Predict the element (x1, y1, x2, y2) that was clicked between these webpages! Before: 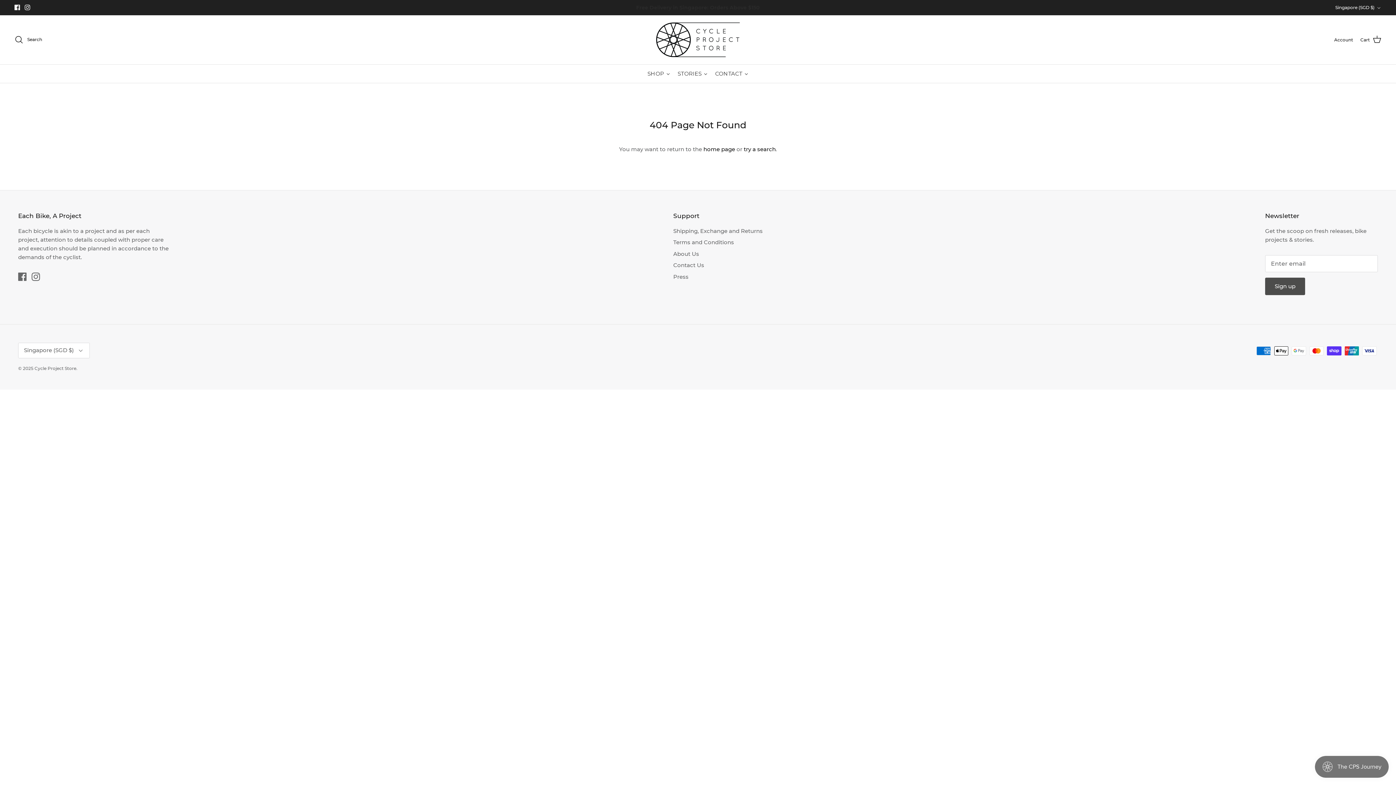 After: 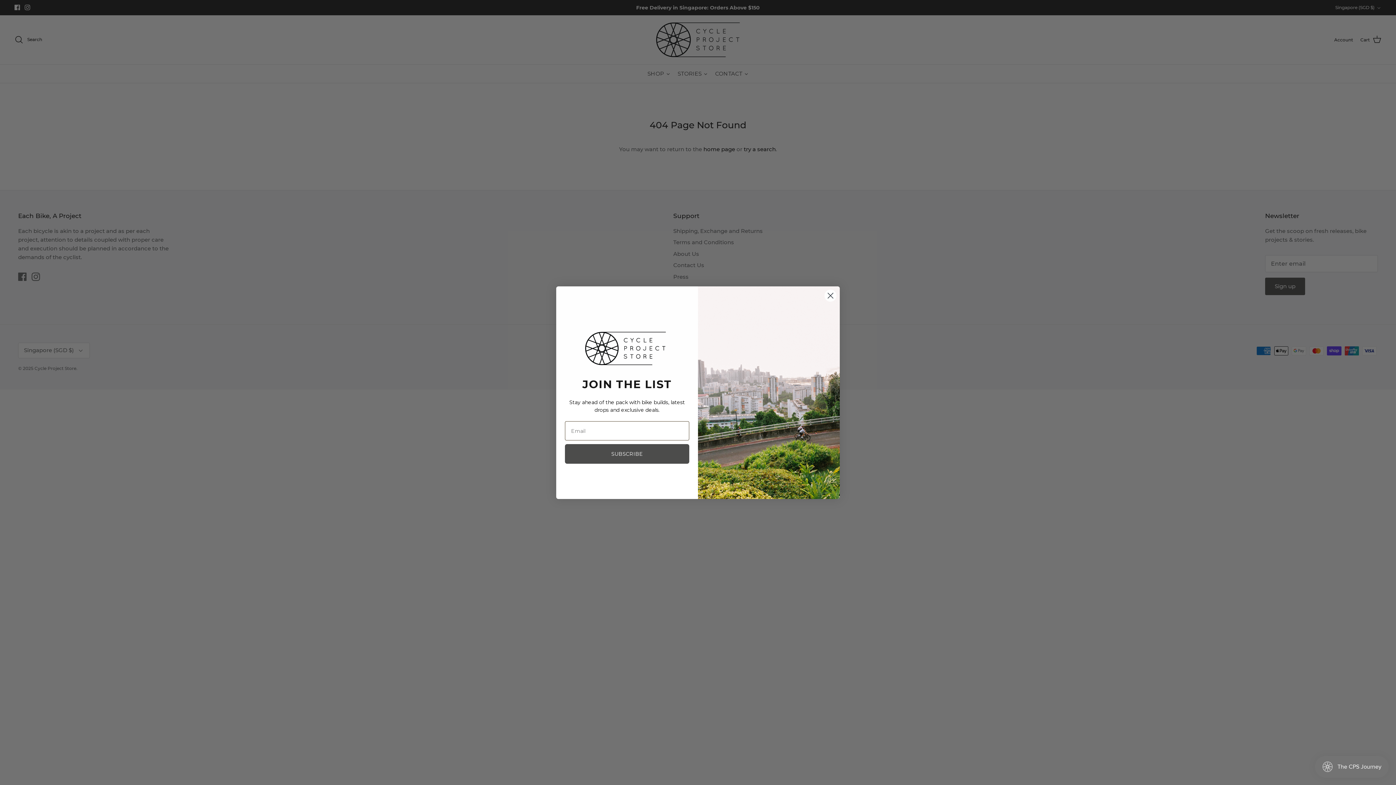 Action: label: SHOP bbox: (644, 64, 674, 82)